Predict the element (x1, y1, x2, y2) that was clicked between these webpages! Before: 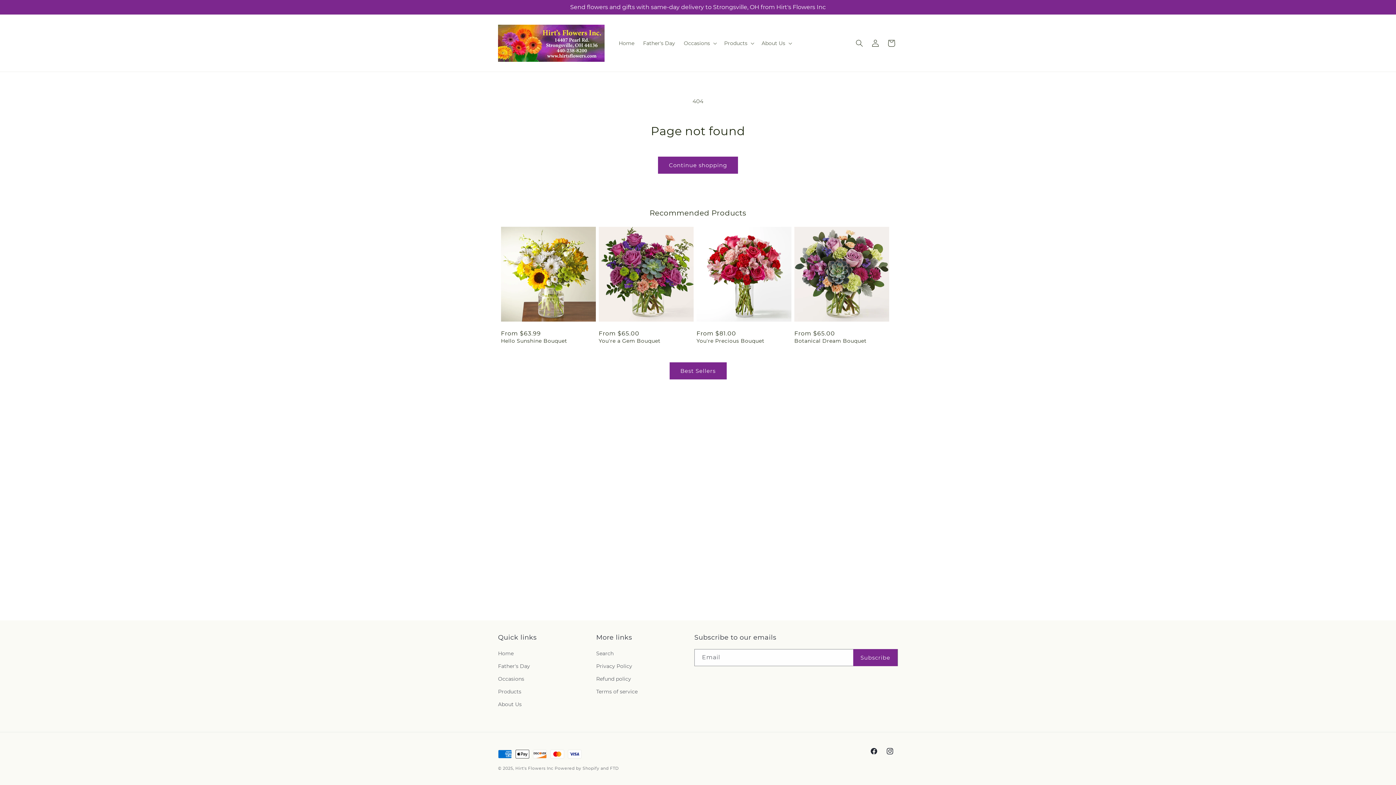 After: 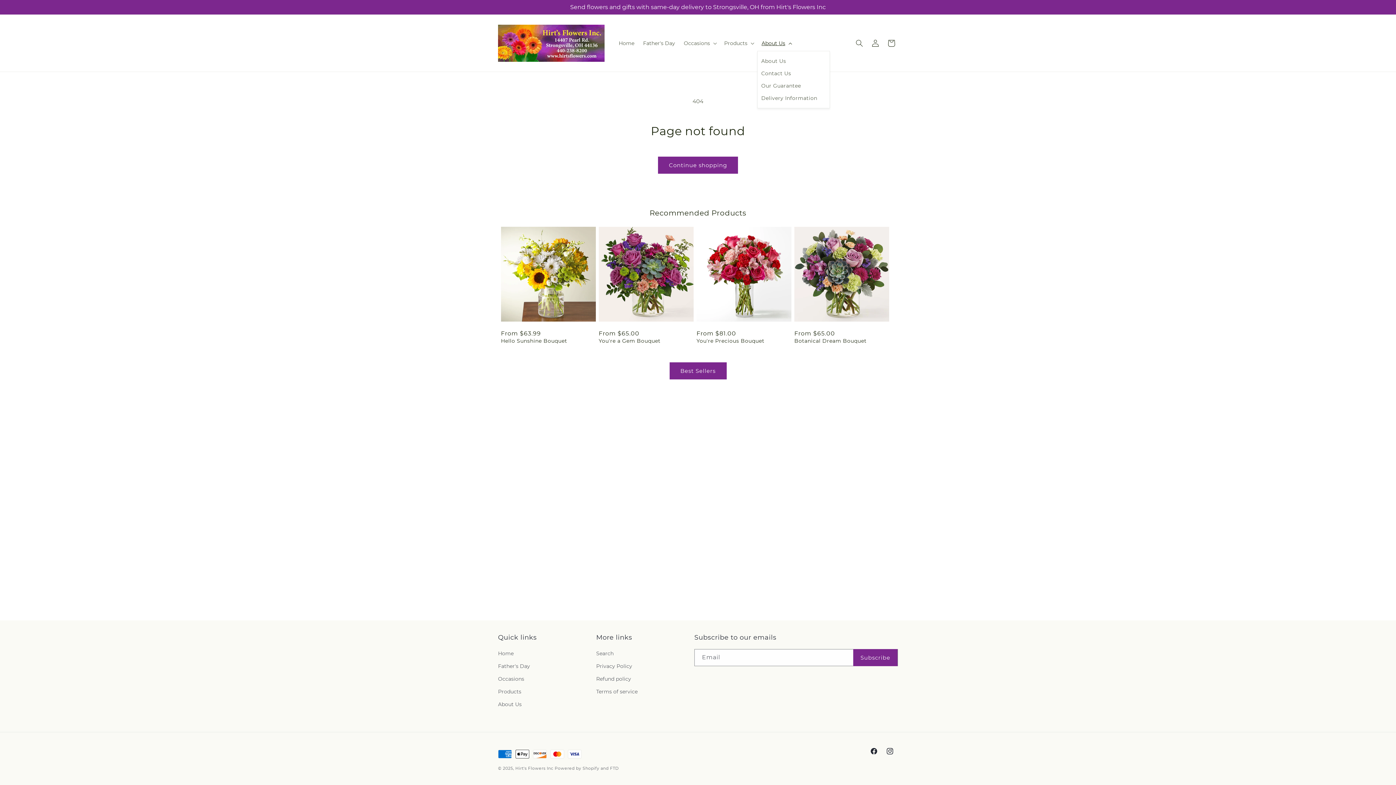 Action: bbox: (757, 35, 795, 50) label: About Us